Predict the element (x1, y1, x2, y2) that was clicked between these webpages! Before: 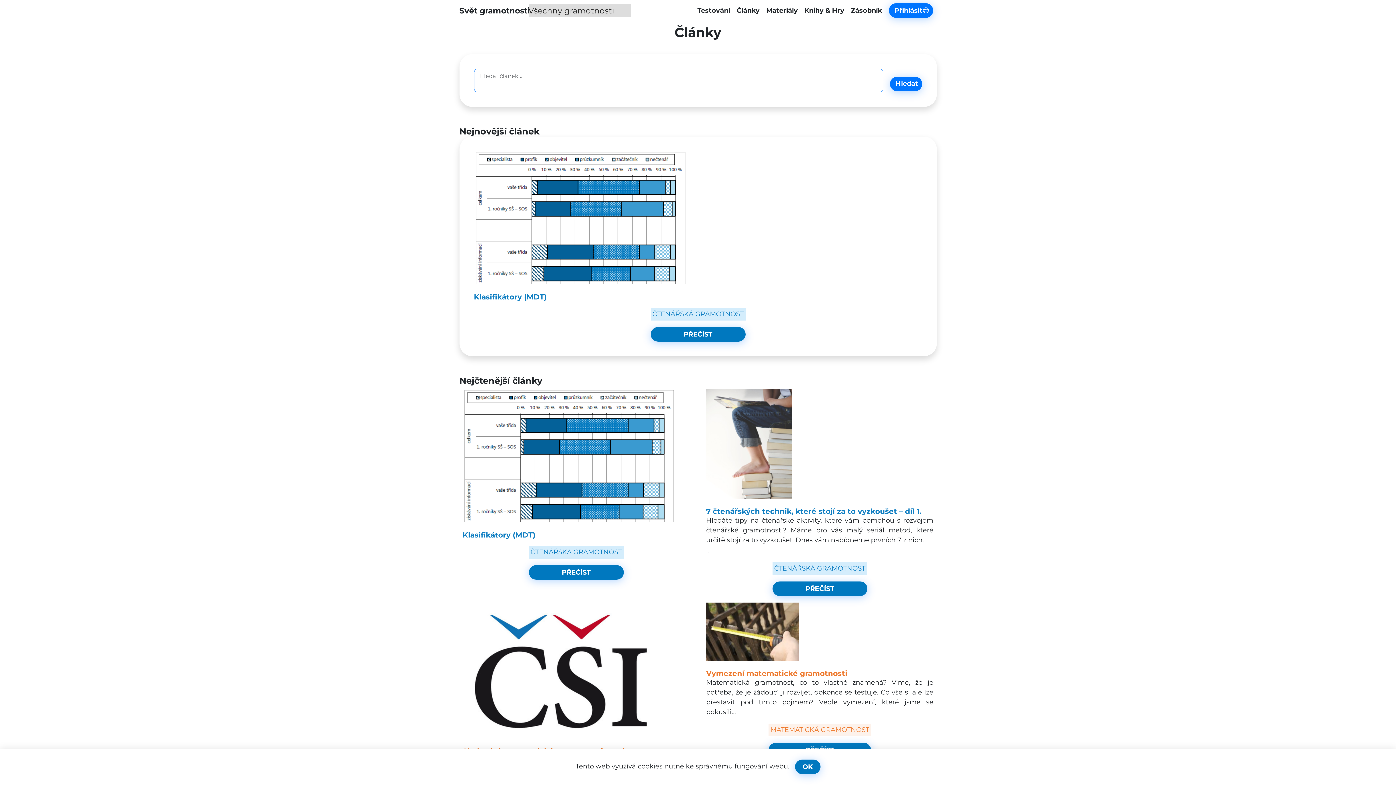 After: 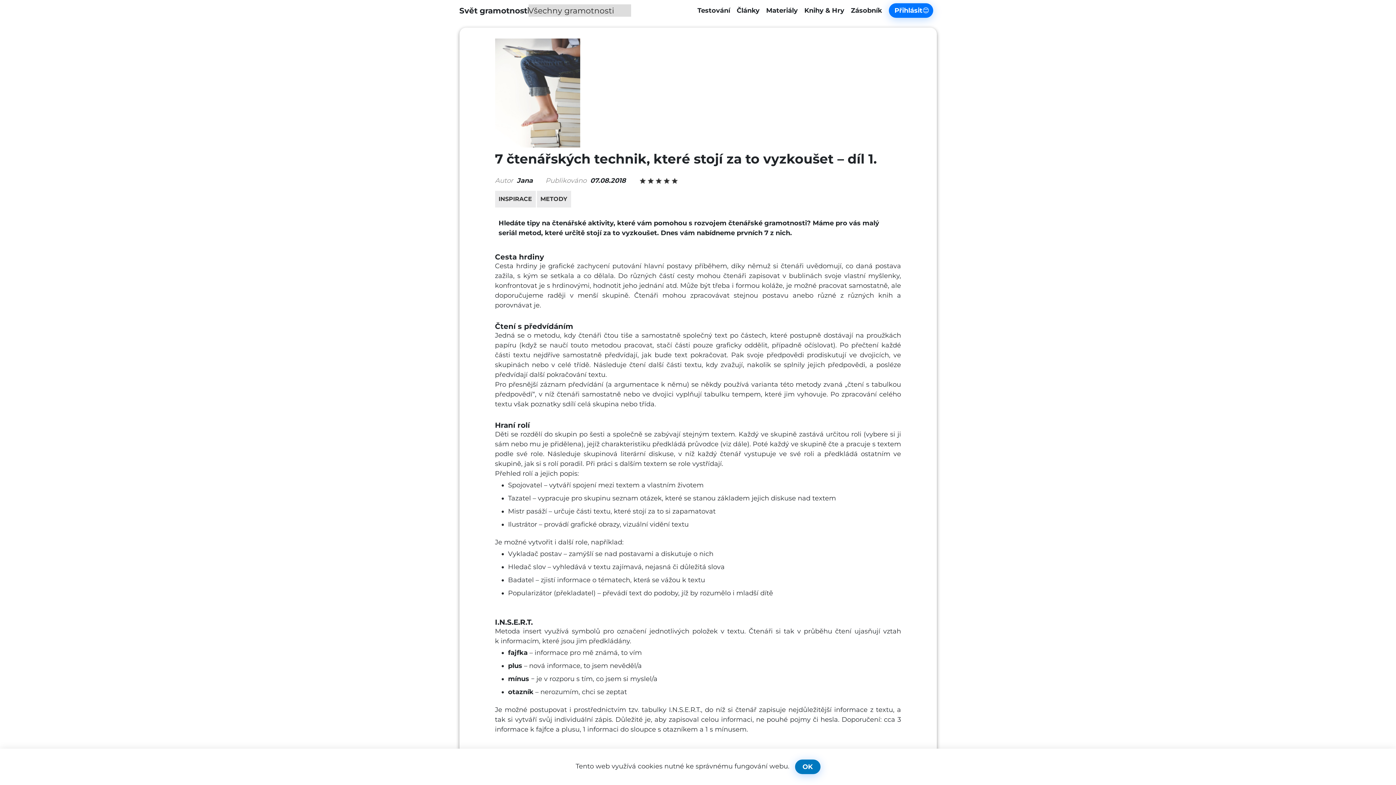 Action: bbox: (772, 581, 867, 596) label: PŘEČÍST